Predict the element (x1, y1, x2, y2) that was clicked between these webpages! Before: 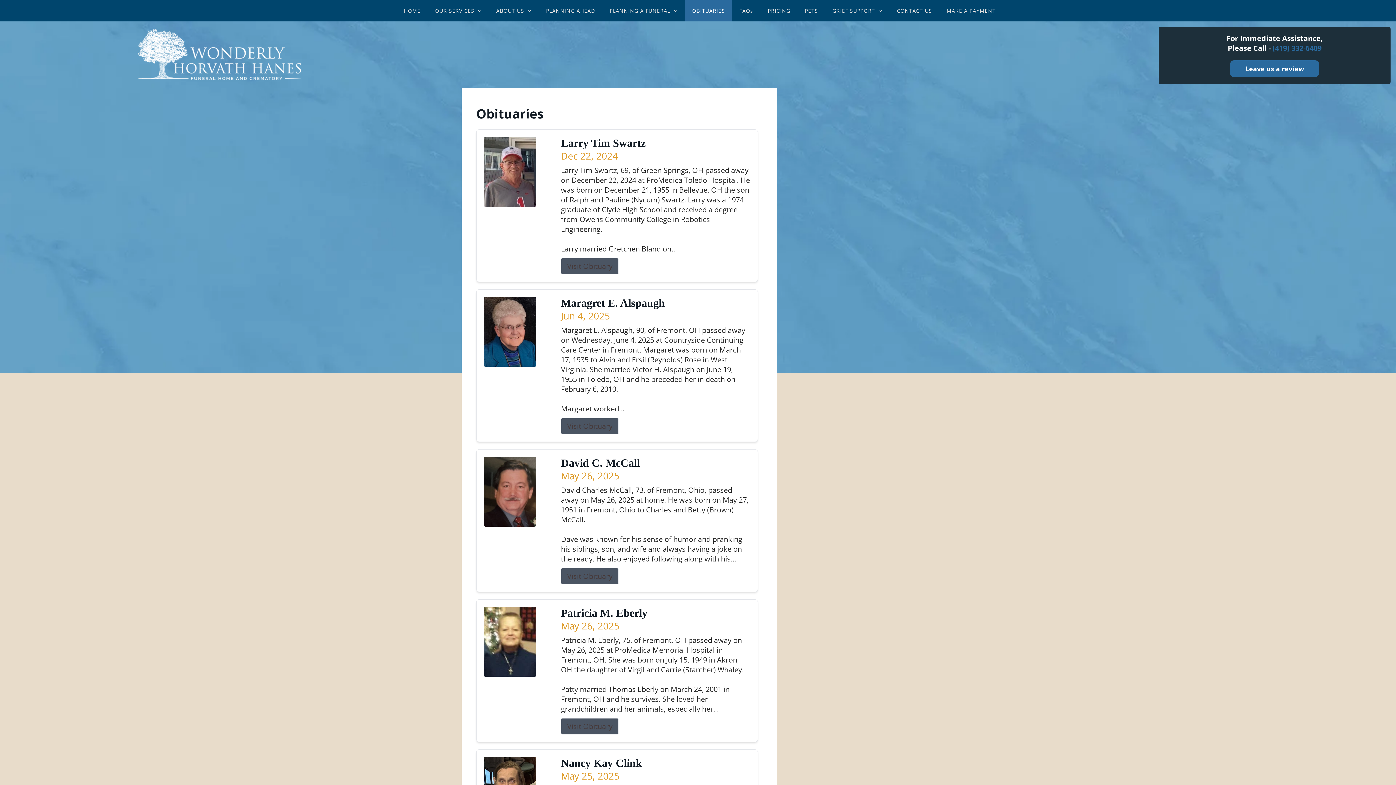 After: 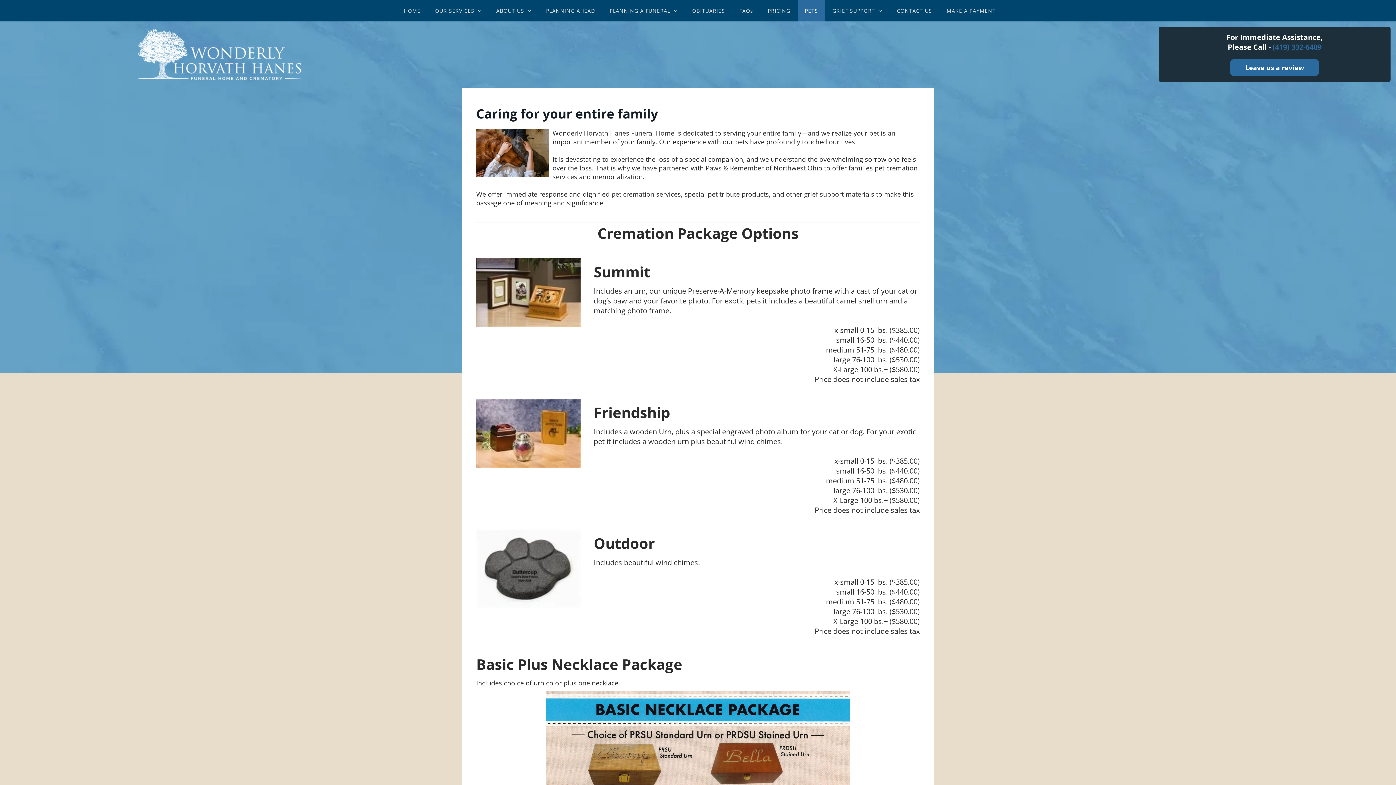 Action: bbox: (797, 0, 825, 21) label: PETS